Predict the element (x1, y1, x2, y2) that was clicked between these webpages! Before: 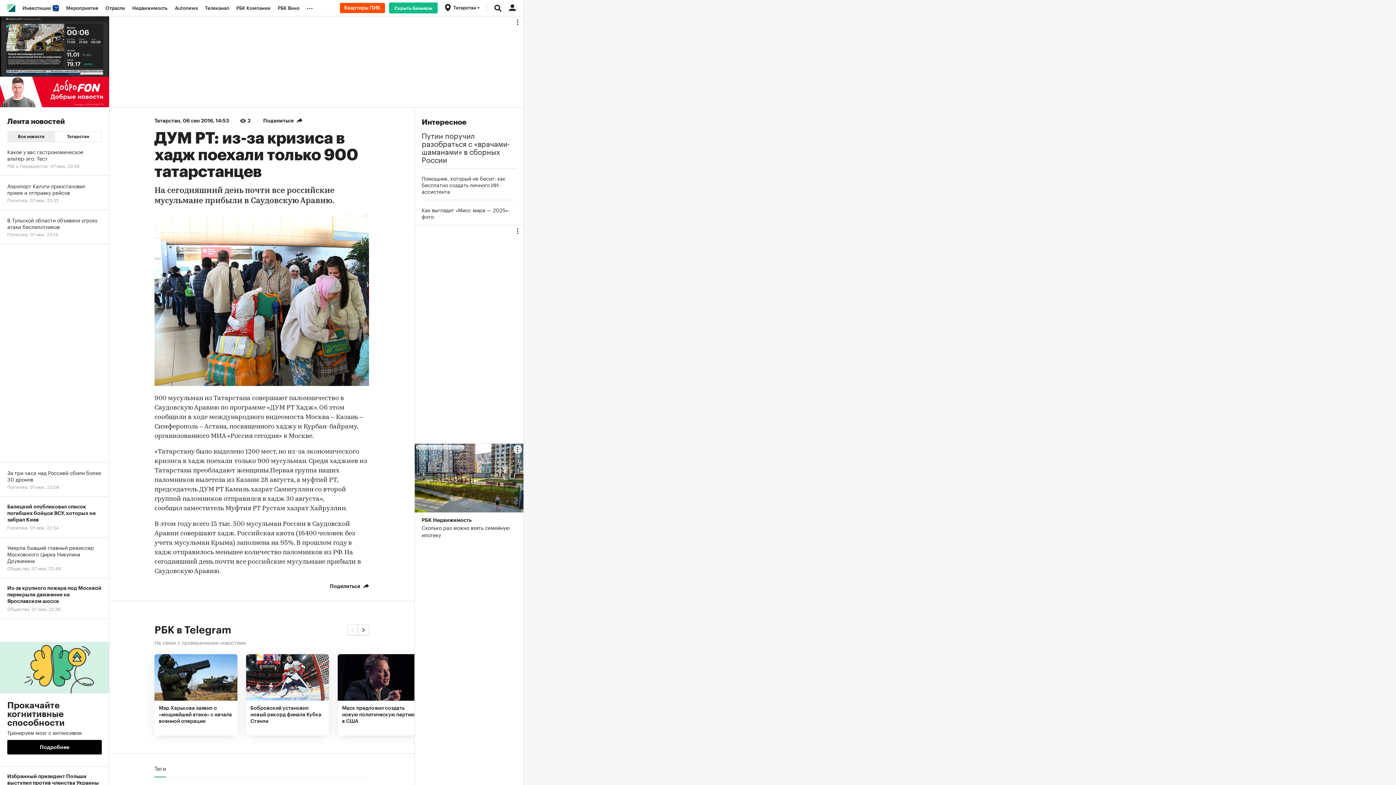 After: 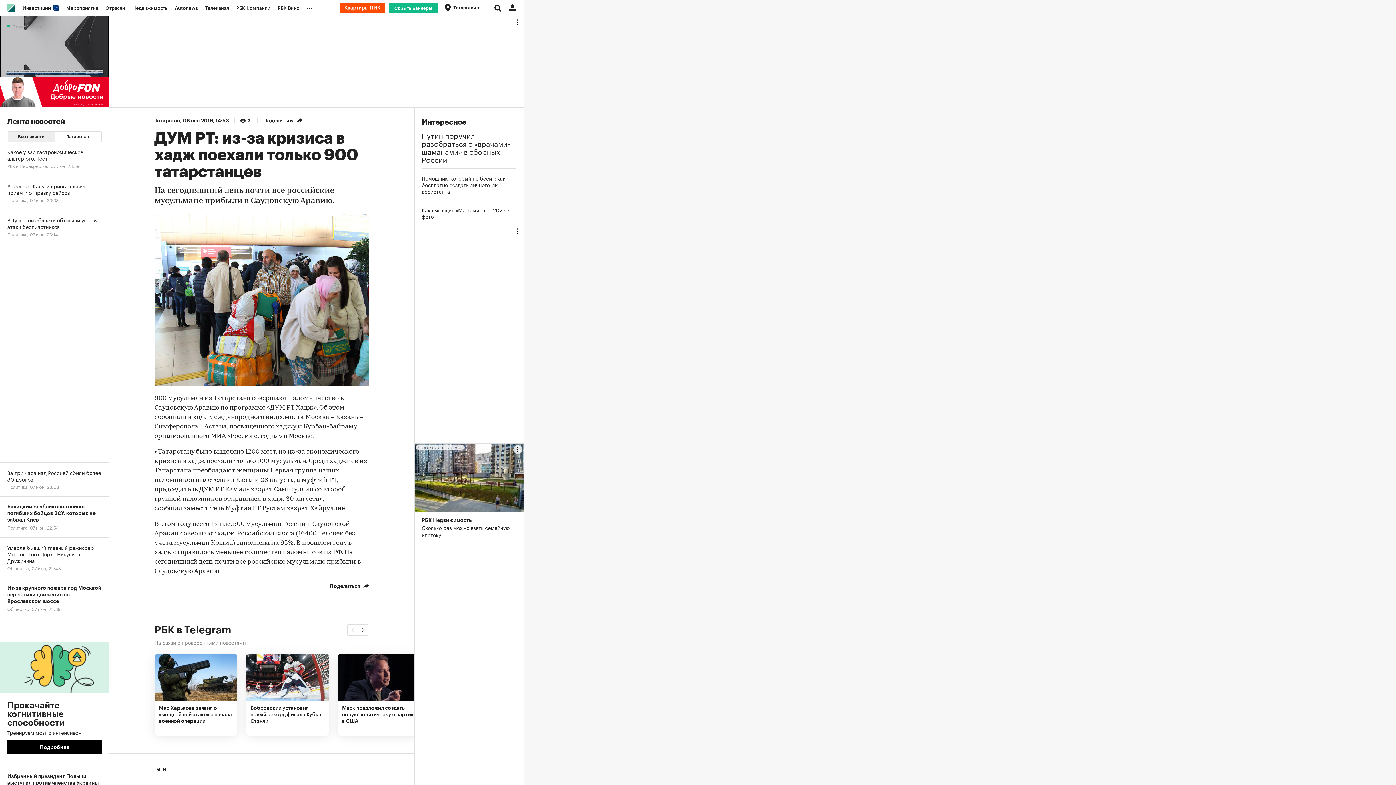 Action: label: Прокачайте когнитивные способности
Тренируем мозг с интенсивом
Подробнее bbox: (0, 619, 109, 766)